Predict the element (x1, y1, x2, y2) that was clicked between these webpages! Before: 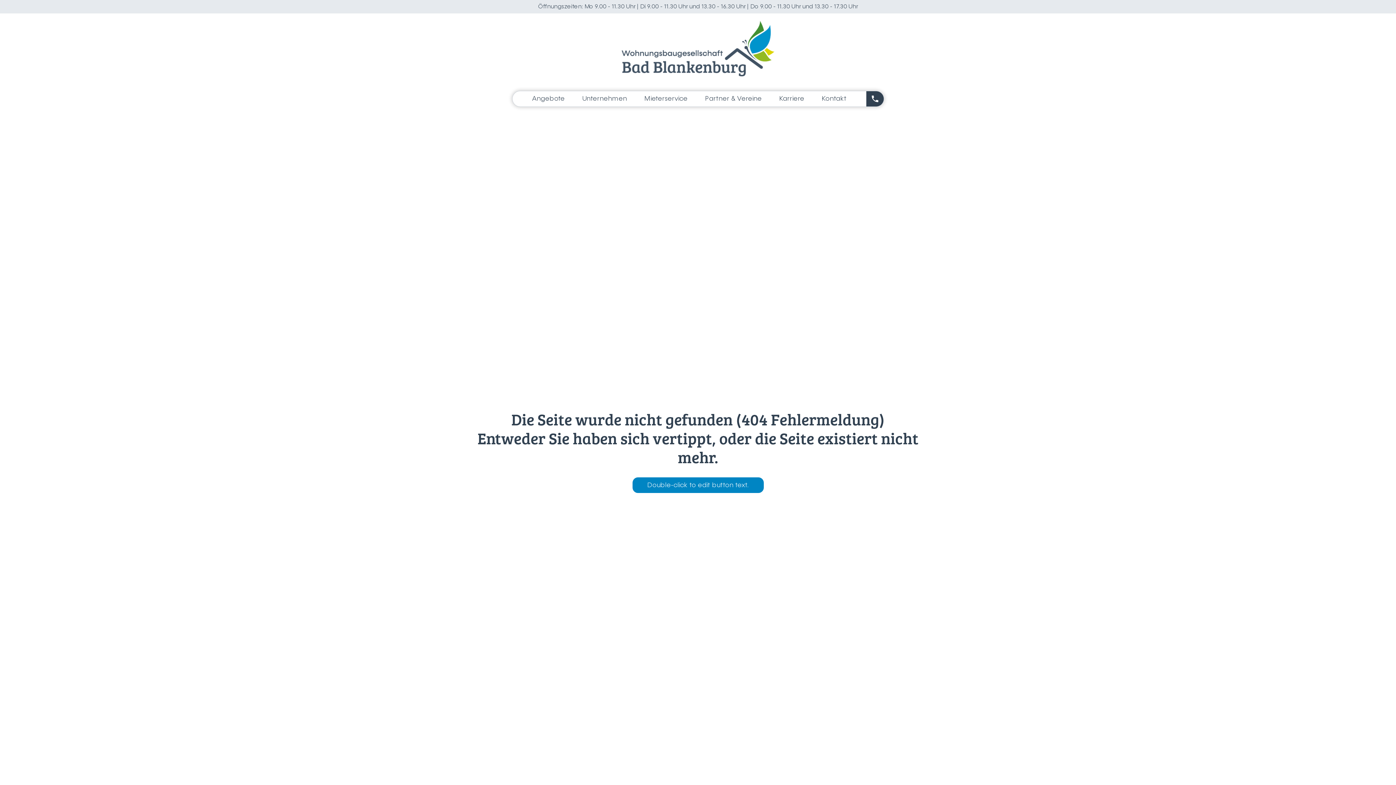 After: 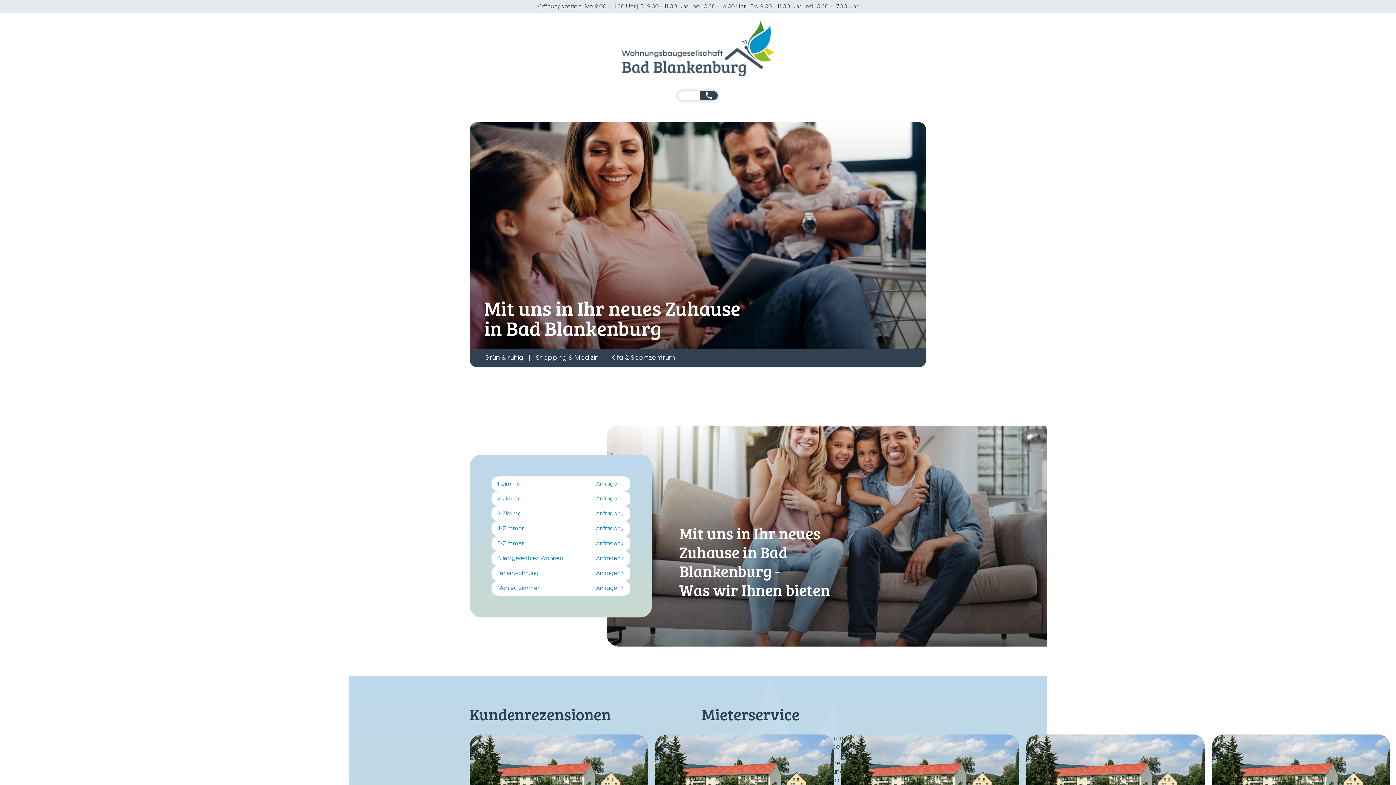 Action: bbox: (621, 20, 774, 76)